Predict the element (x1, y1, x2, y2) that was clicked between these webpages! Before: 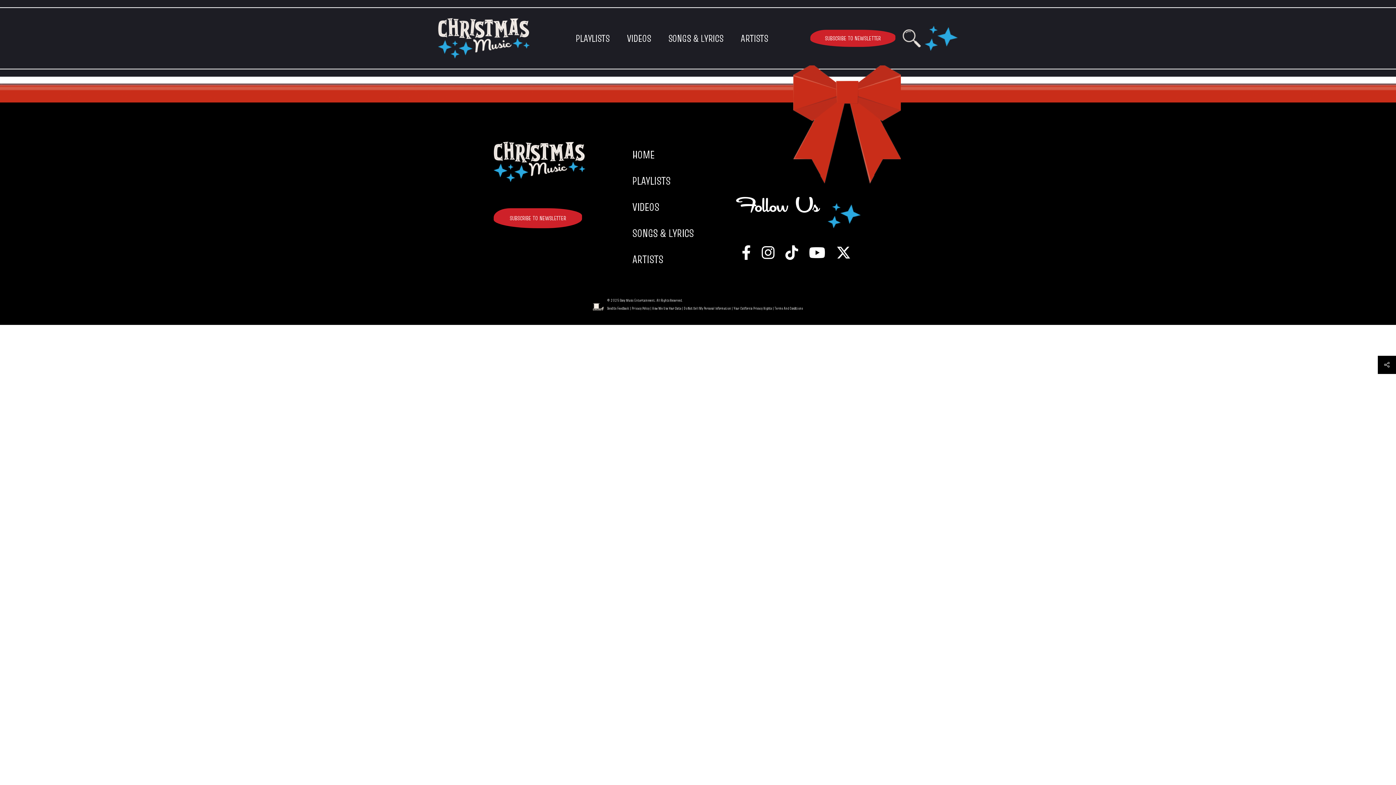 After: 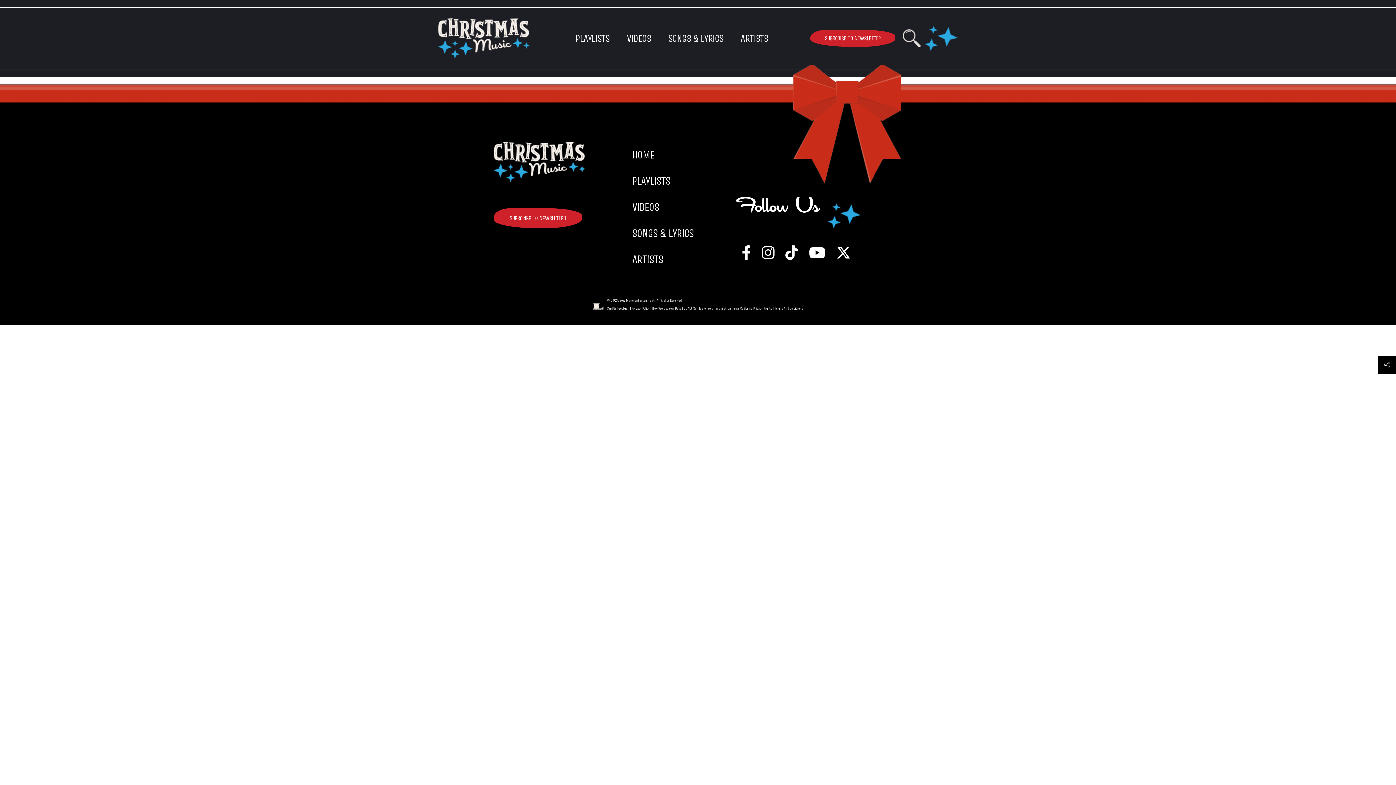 Action: label: Your California Privacy Rights bbox: (733, 305, 772, 310)